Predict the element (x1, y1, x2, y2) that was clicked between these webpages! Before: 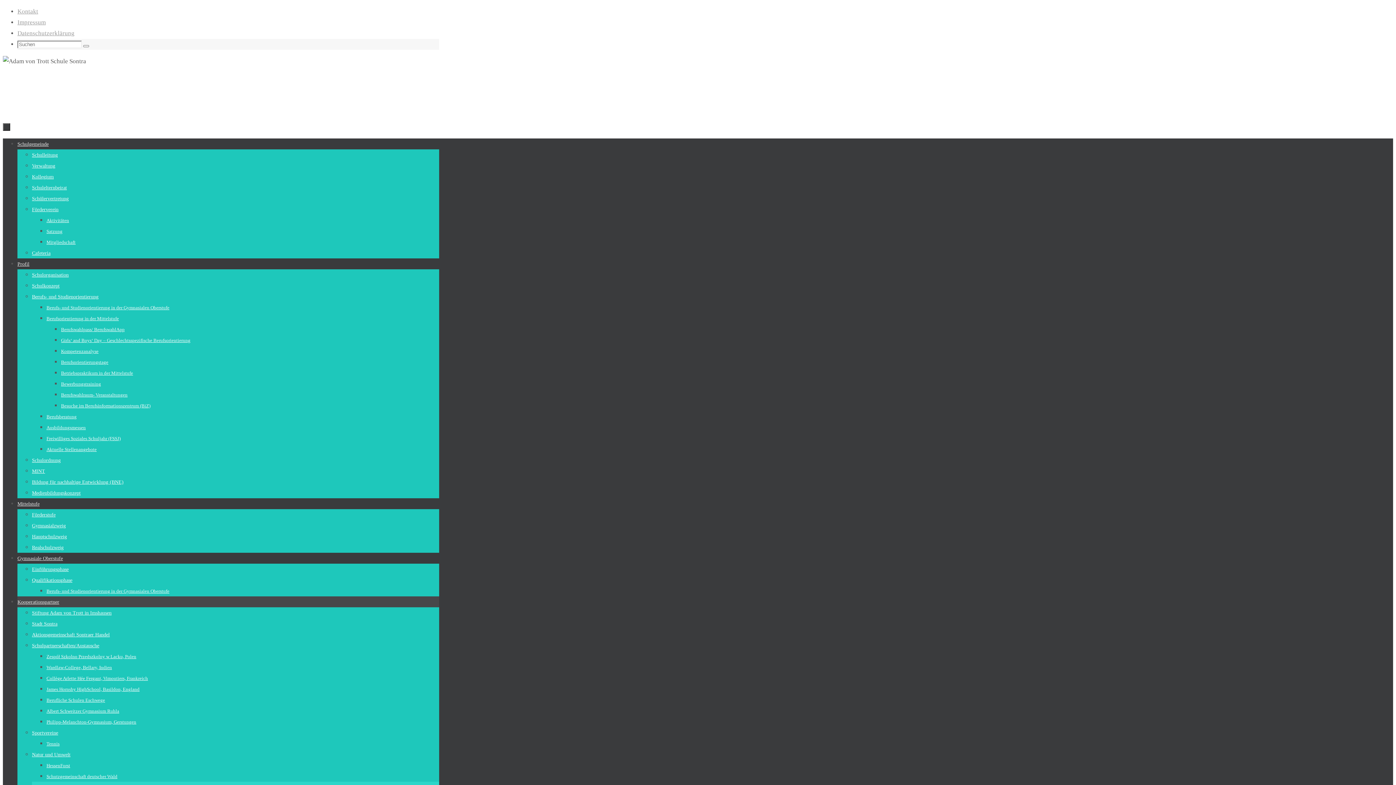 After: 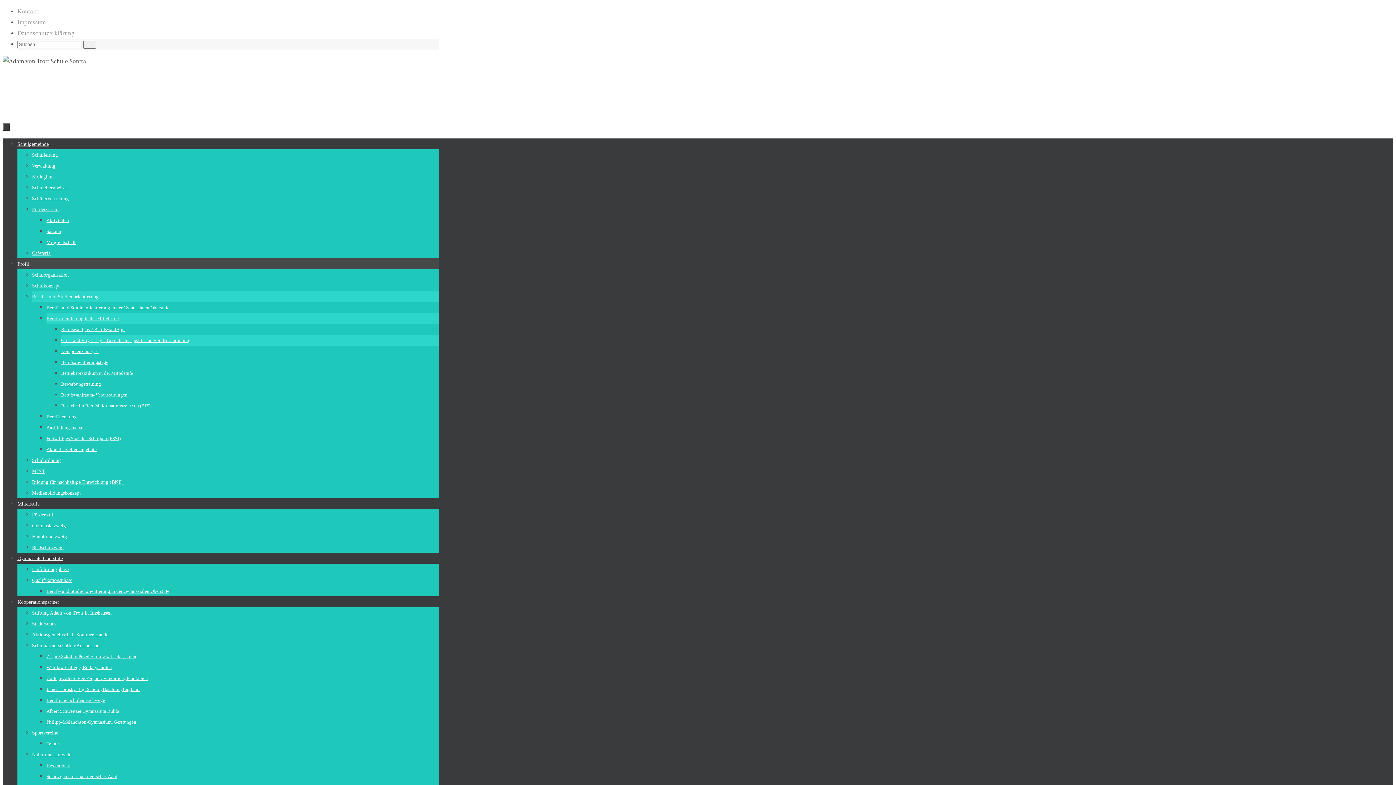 Action: bbox: (61, 337, 190, 343) label: Girls‘ and Boys‘ Day – Geschlechtsspezifische Berufsorientierung